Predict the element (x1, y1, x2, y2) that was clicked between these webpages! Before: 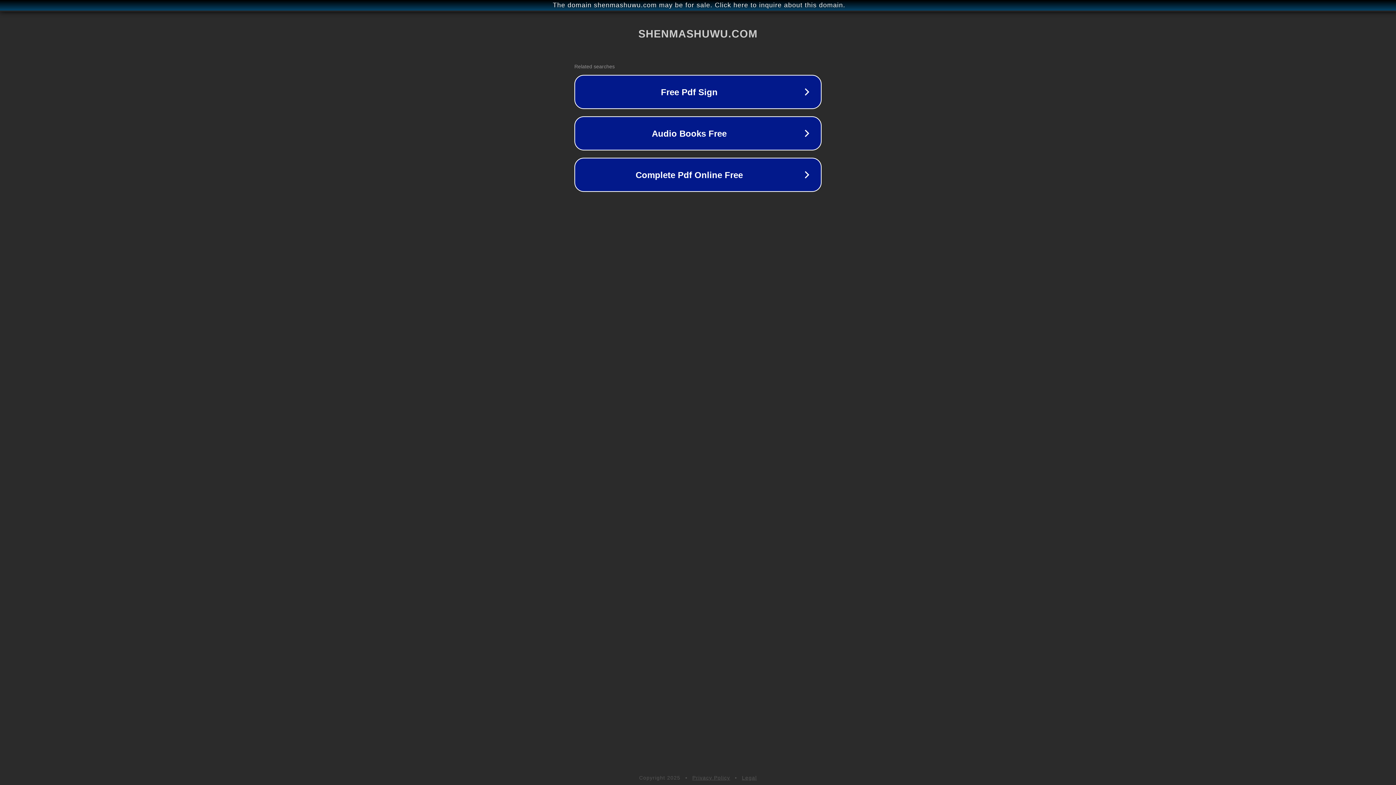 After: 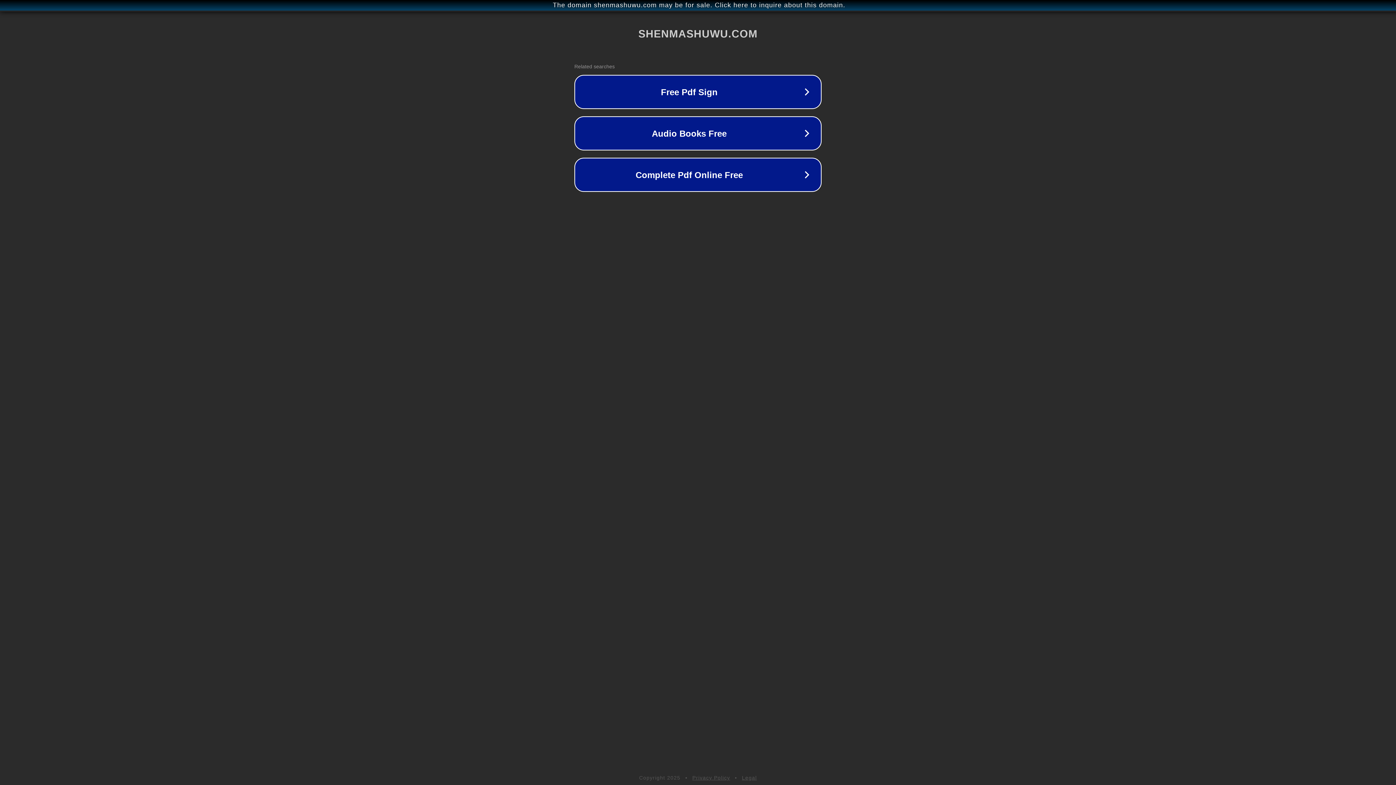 Action: label: Legal bbox: (742, 775, 757, 781)